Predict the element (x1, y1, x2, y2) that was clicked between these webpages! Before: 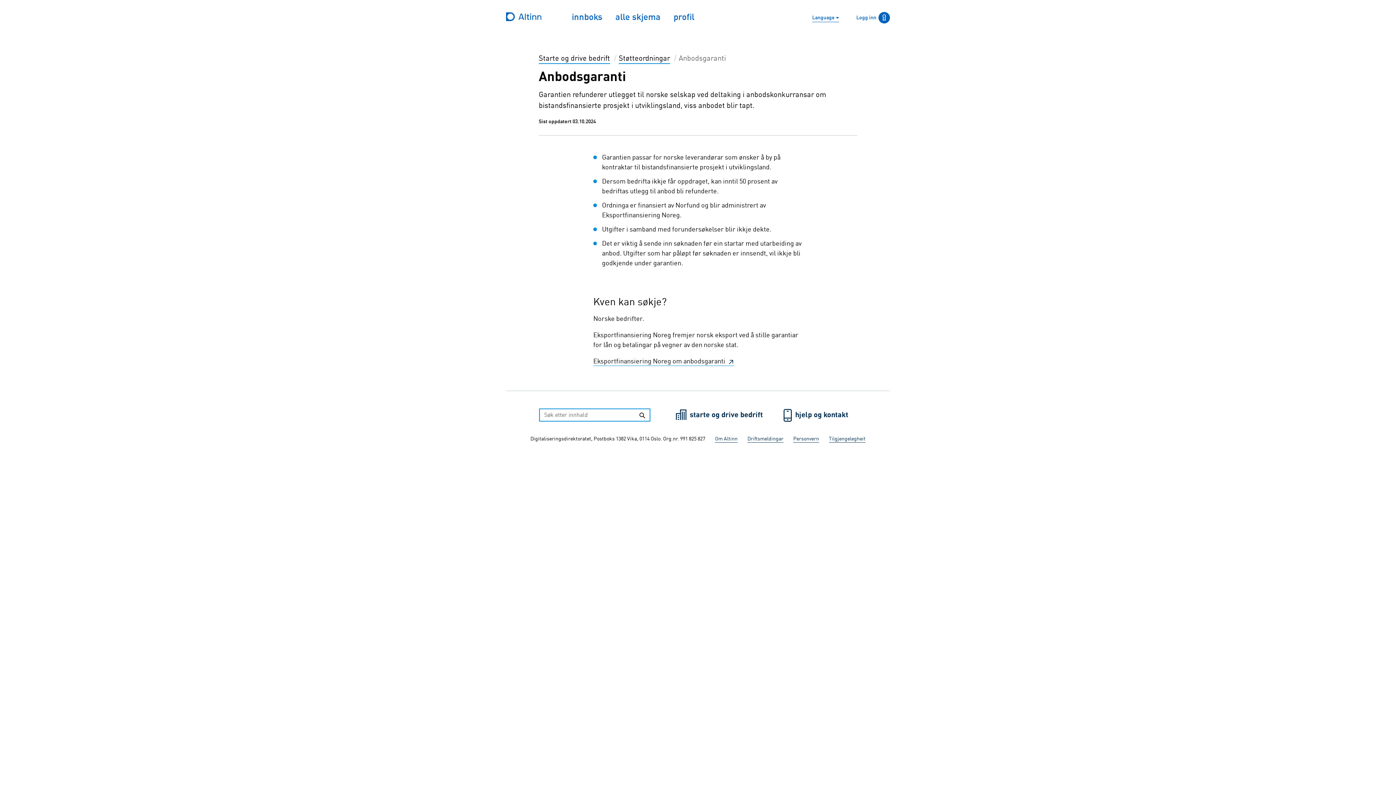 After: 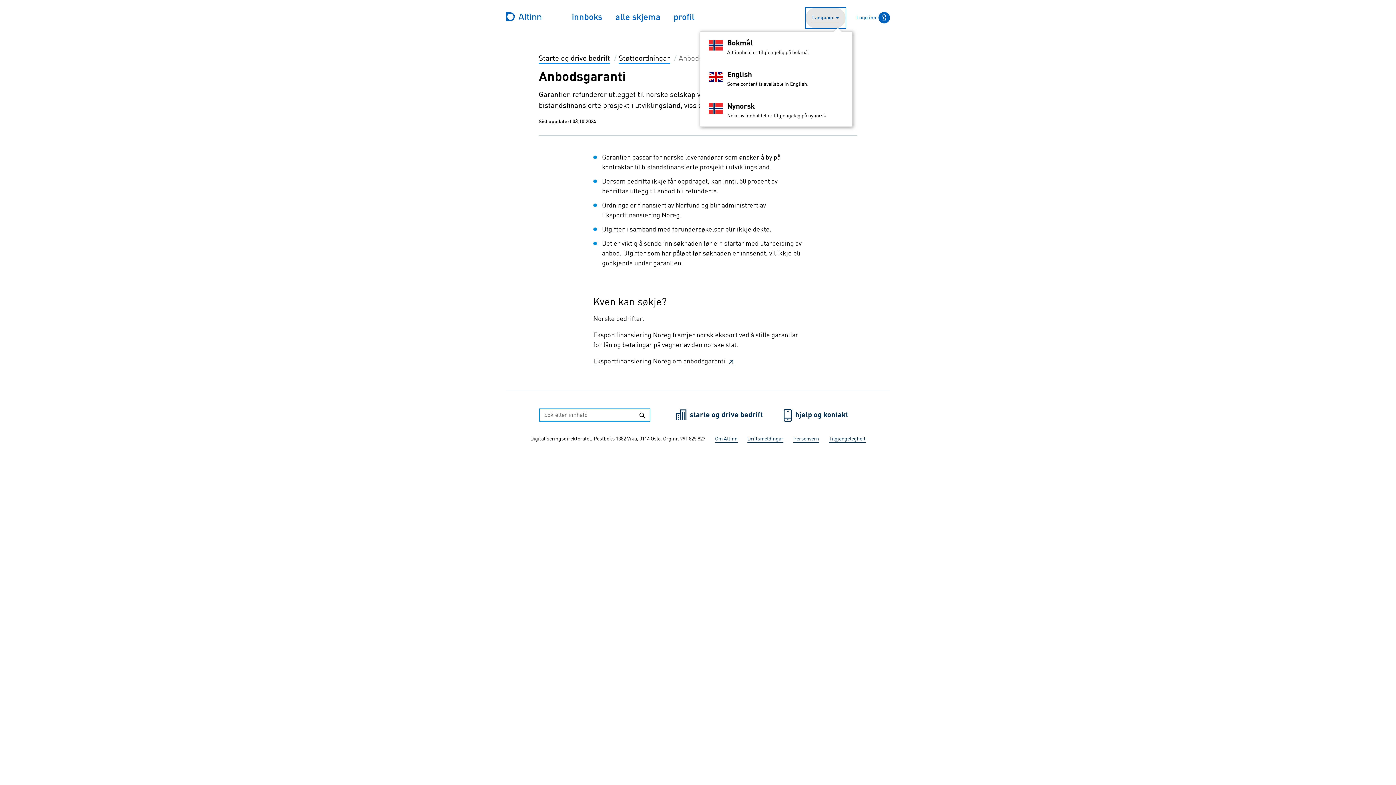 Action: bbox: (812, 10, 839, 22) label: Language 